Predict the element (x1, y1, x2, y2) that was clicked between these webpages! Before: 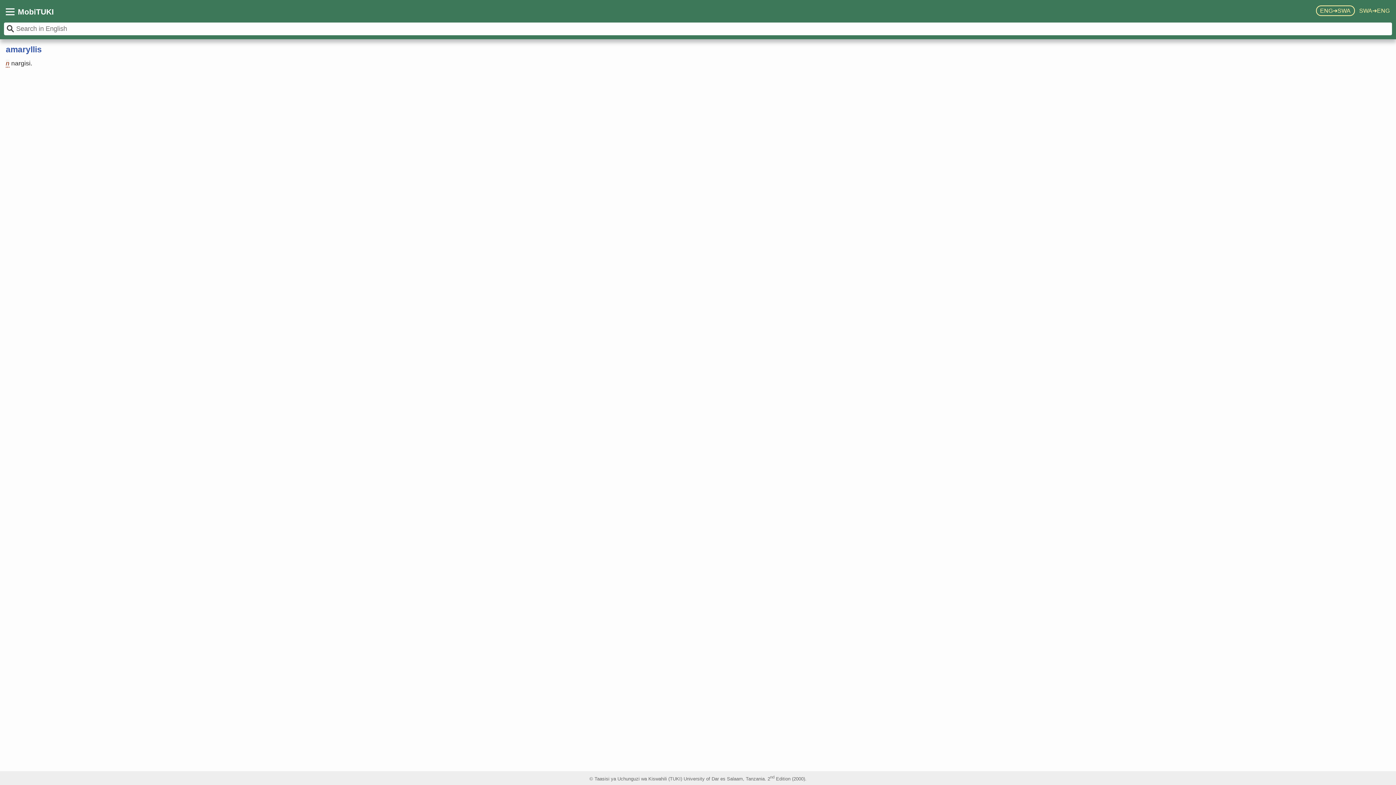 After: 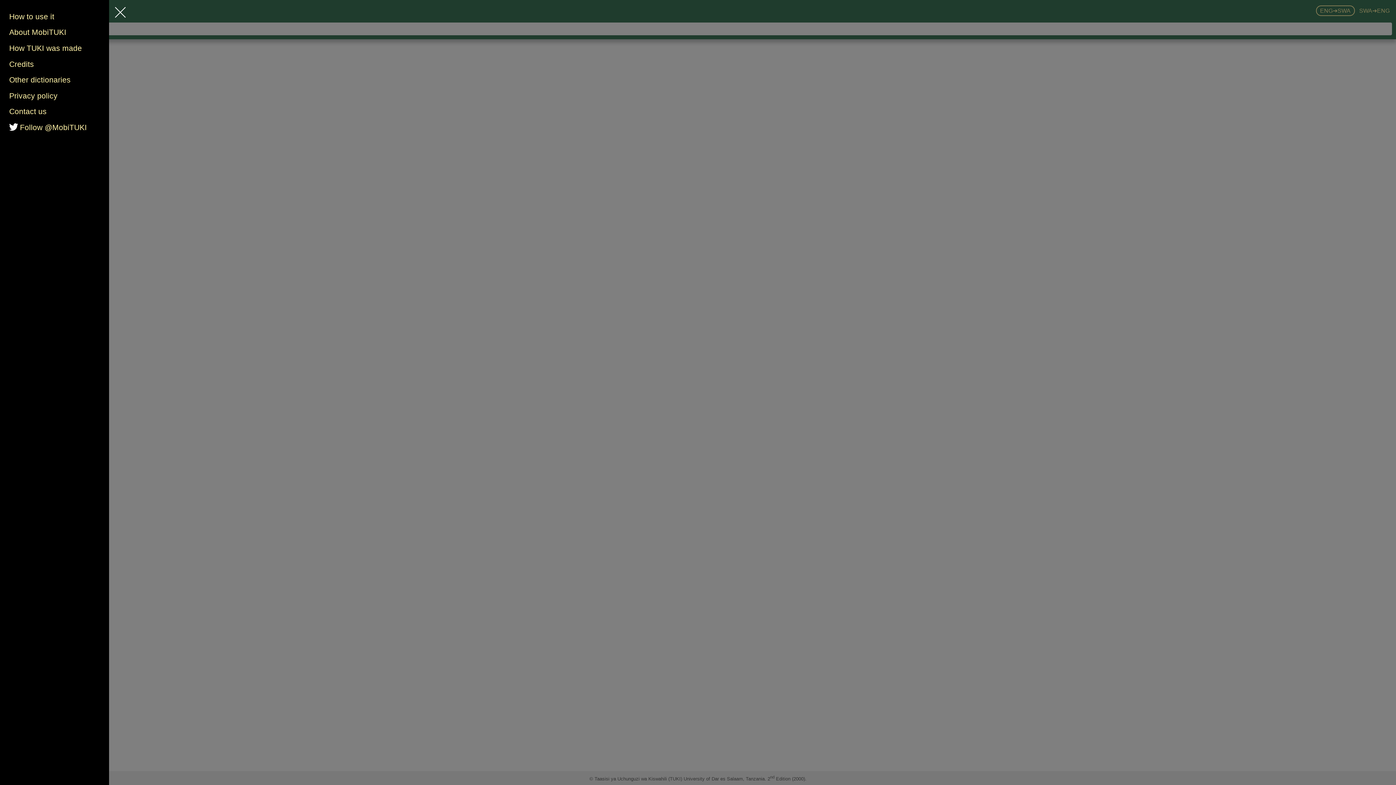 Action: bbox: (17, 7, 53, 15) label: MobiTUKI